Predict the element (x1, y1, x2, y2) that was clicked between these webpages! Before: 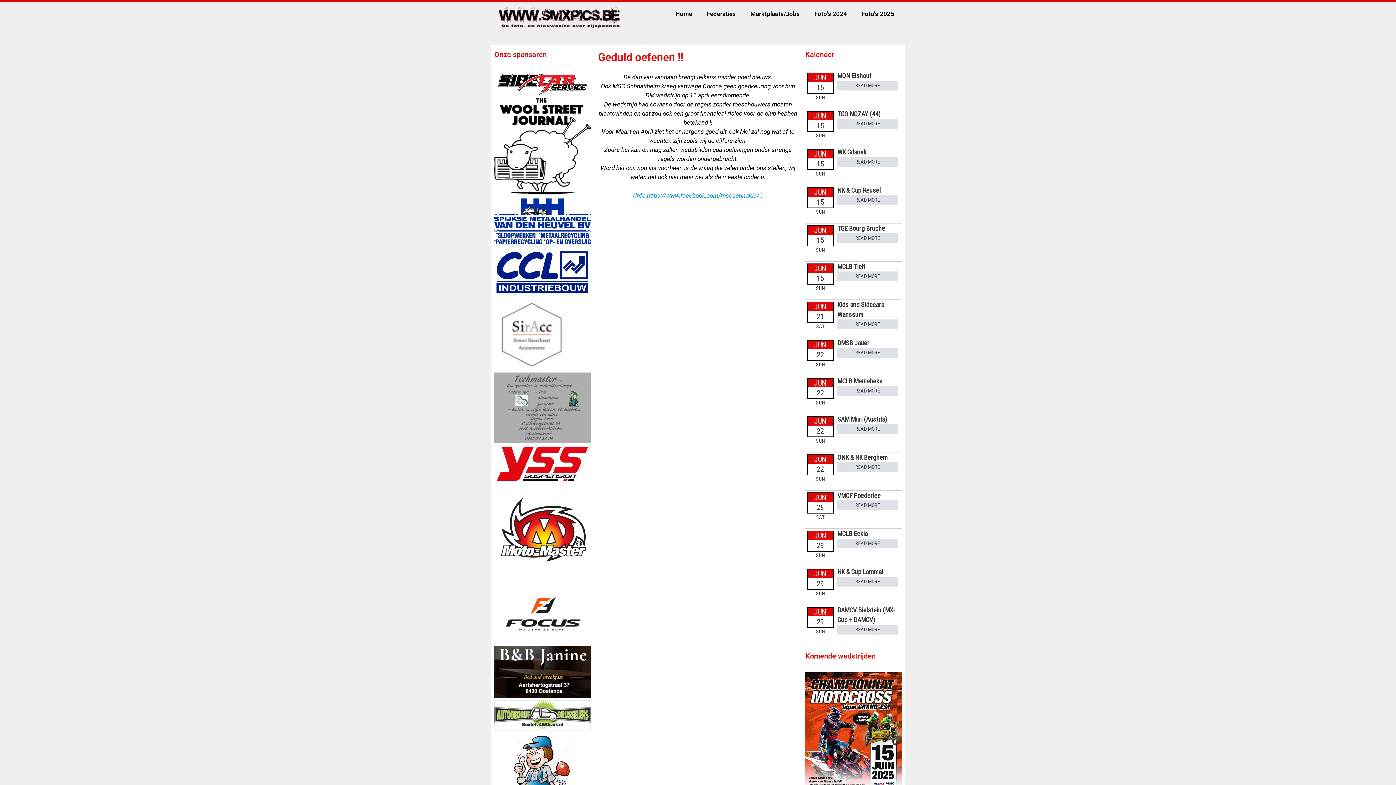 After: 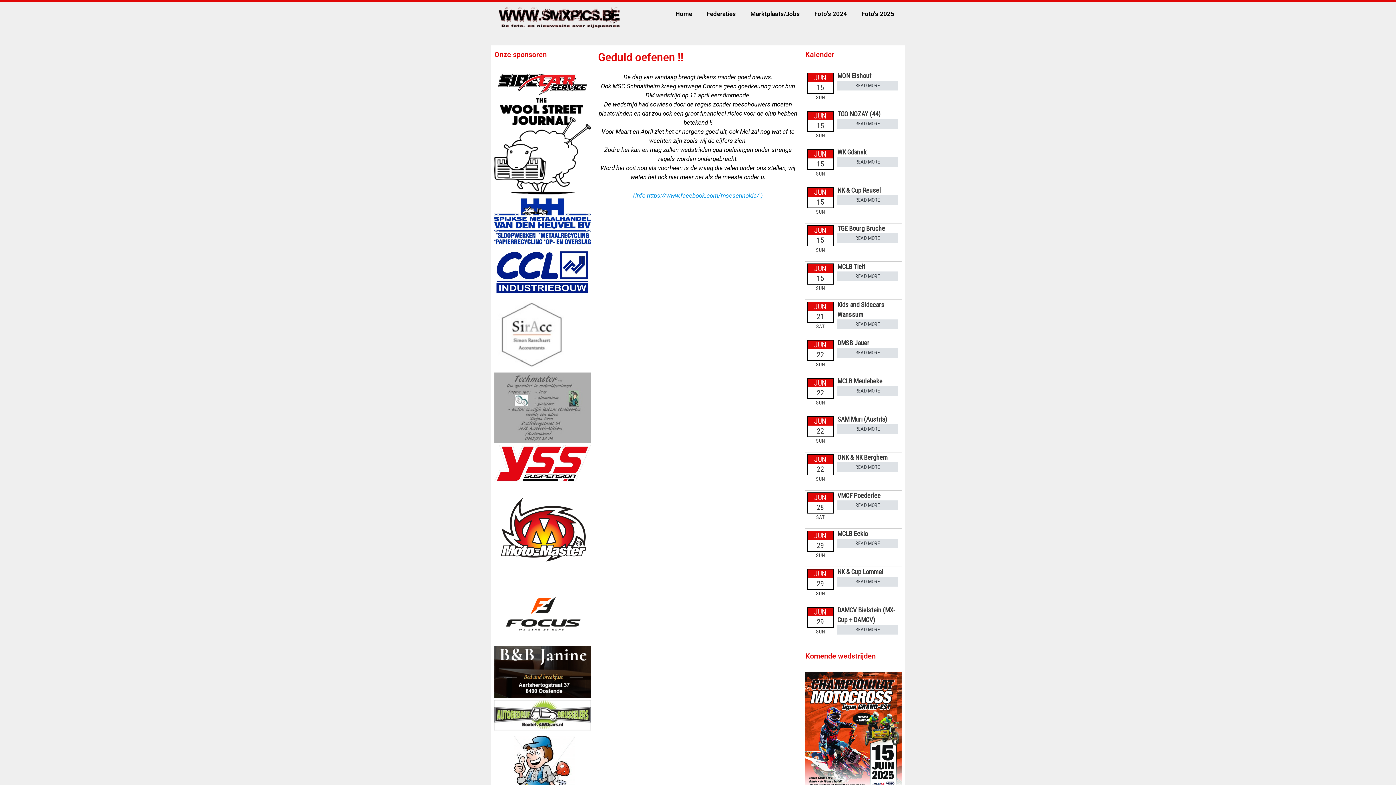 Action: bbox: (494, 98, 590, 196)